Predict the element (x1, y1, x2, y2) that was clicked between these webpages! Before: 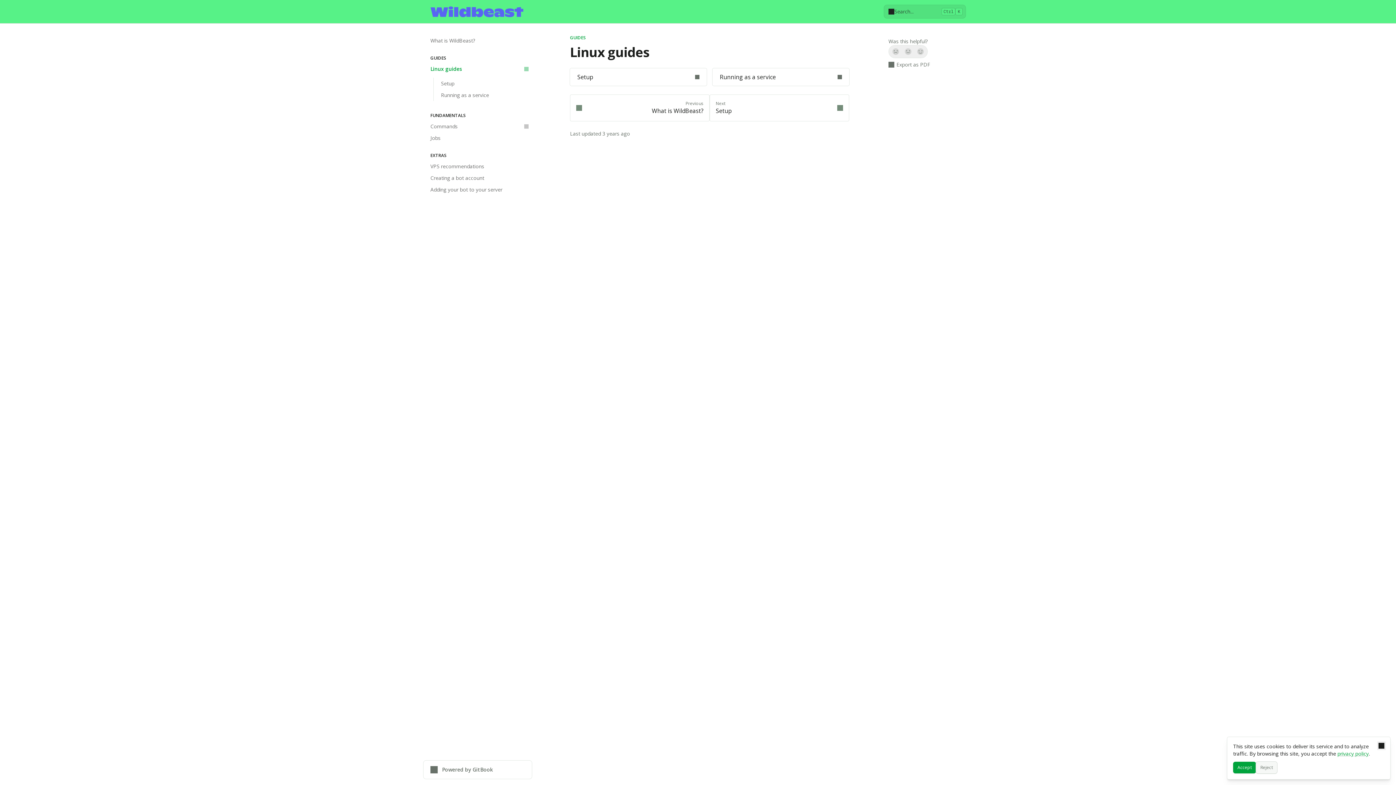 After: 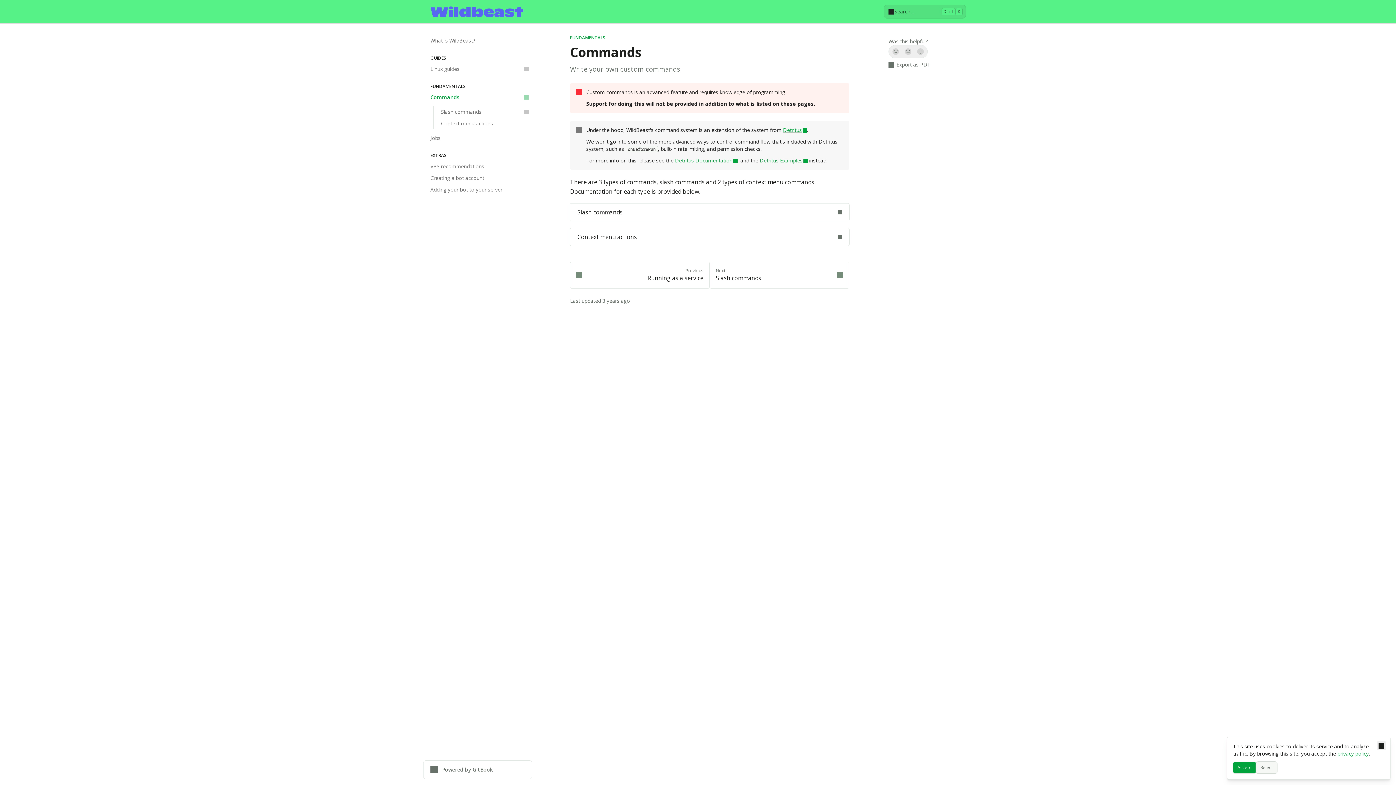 Action: bbox: (426, 120, 532, 132) label: Commands